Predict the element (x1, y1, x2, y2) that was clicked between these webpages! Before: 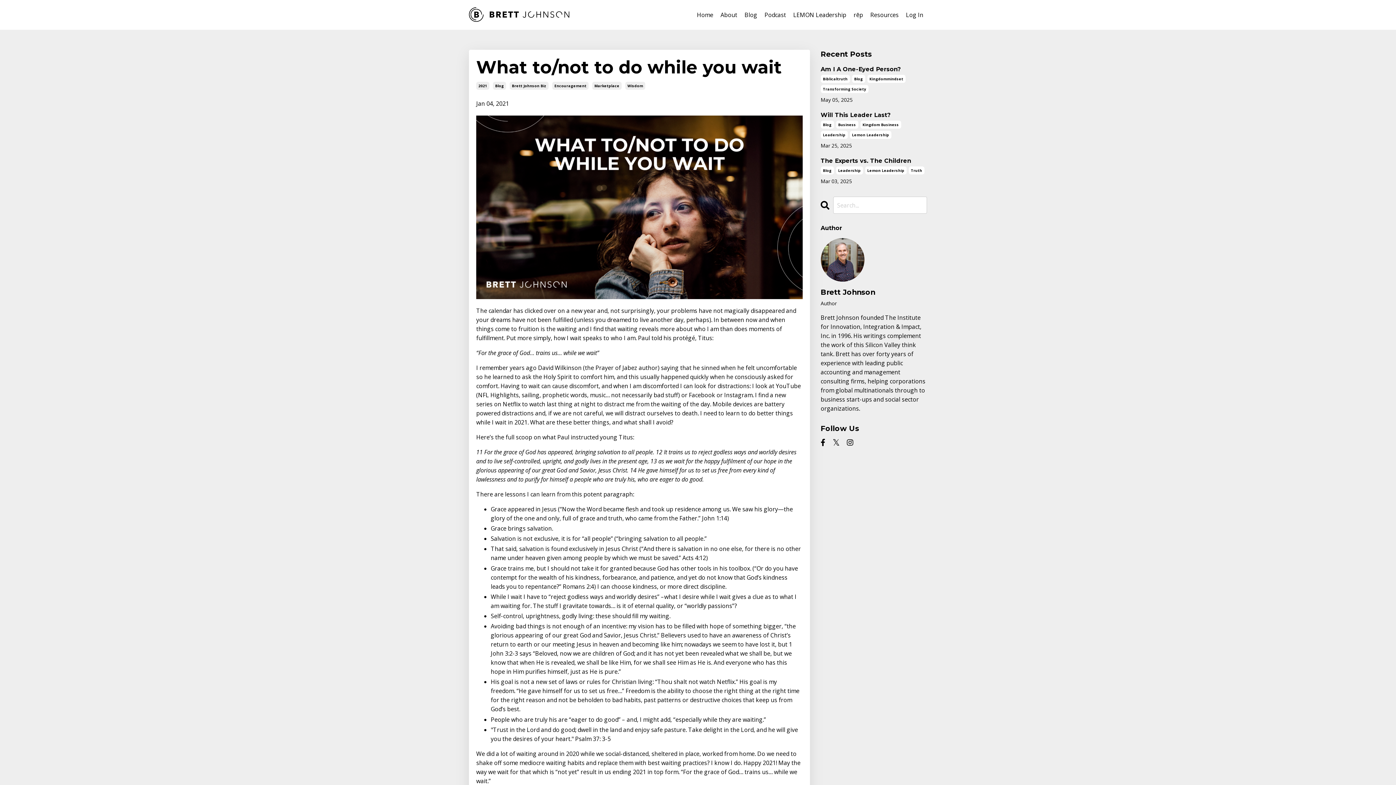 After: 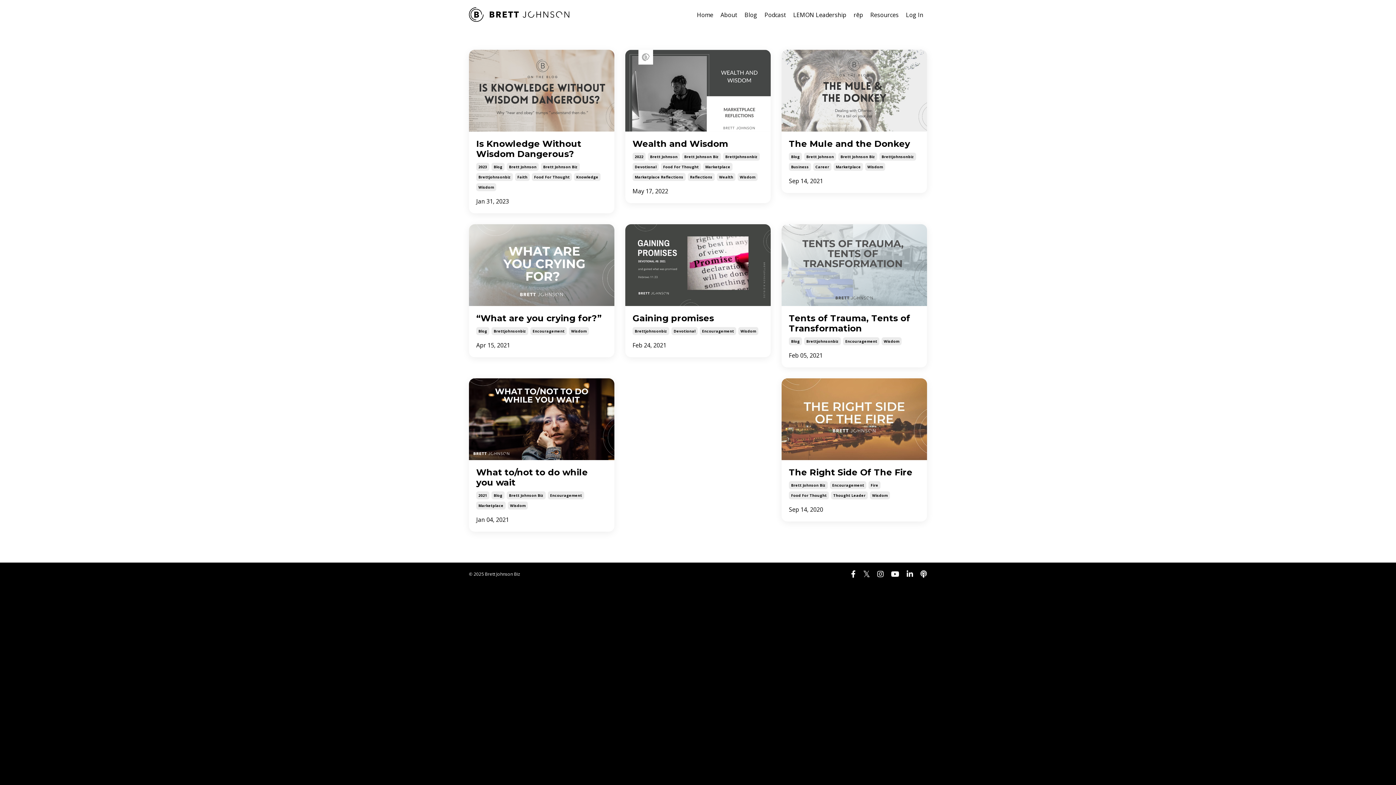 Action: label: Wisdom bbox: (625, 81, 645, 89)